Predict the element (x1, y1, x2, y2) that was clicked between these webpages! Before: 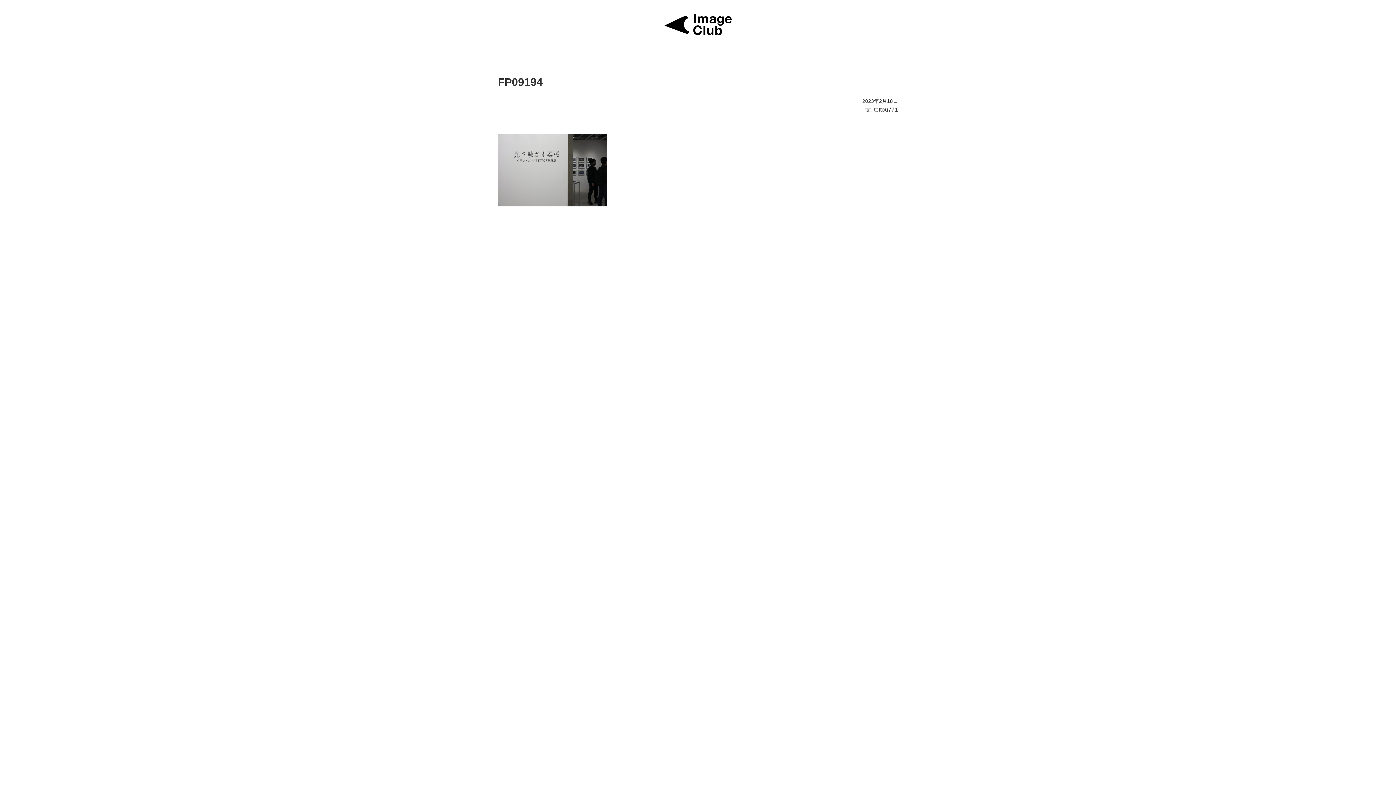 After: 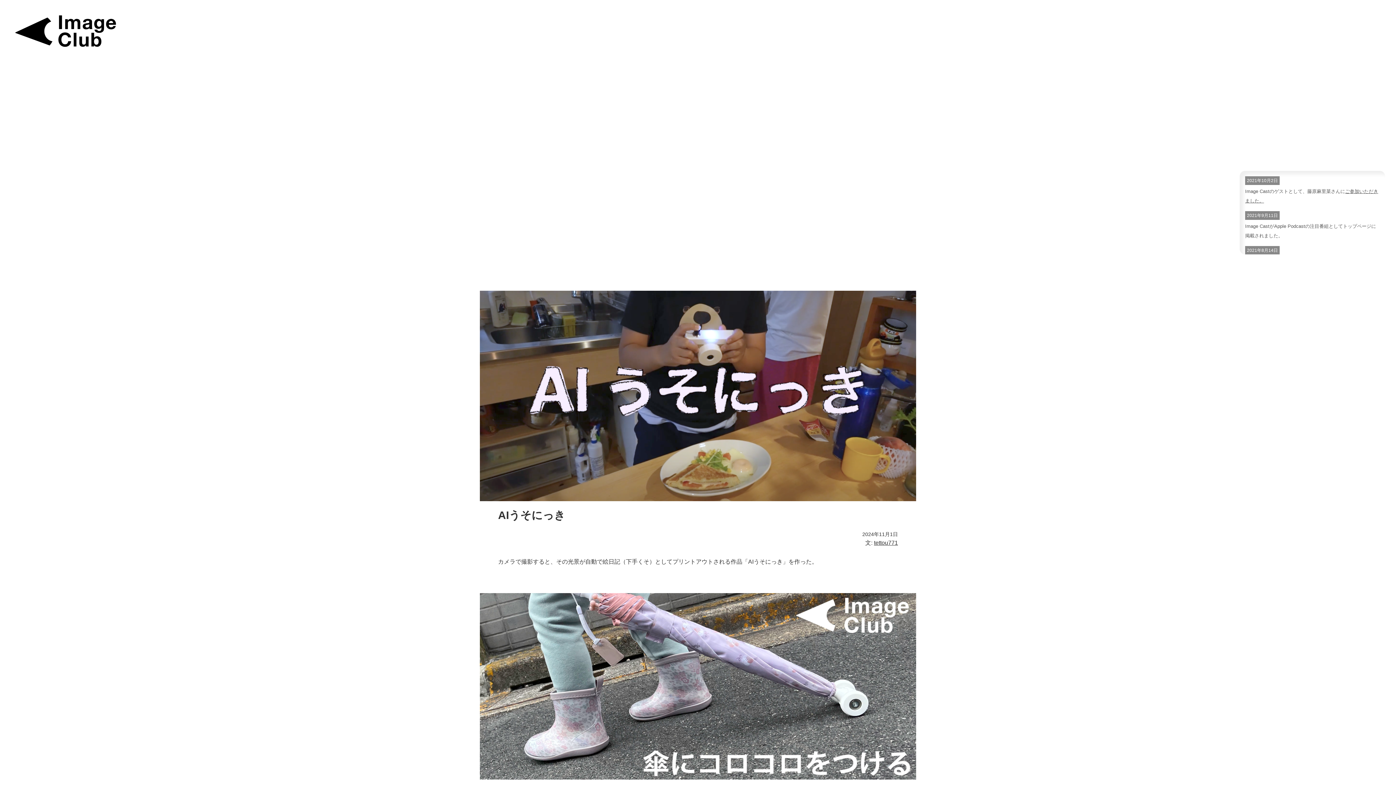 Action: bbox: (661, 10, 734, 36)